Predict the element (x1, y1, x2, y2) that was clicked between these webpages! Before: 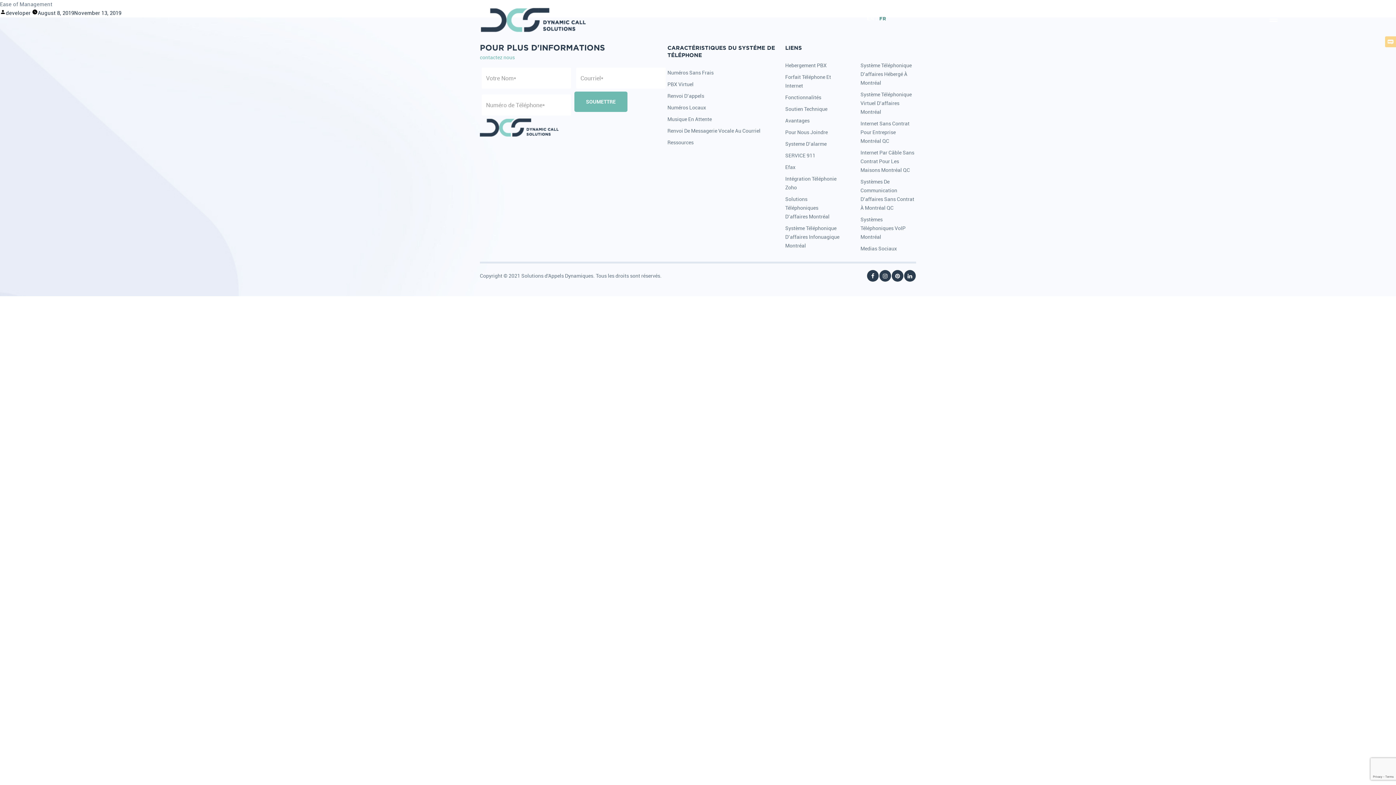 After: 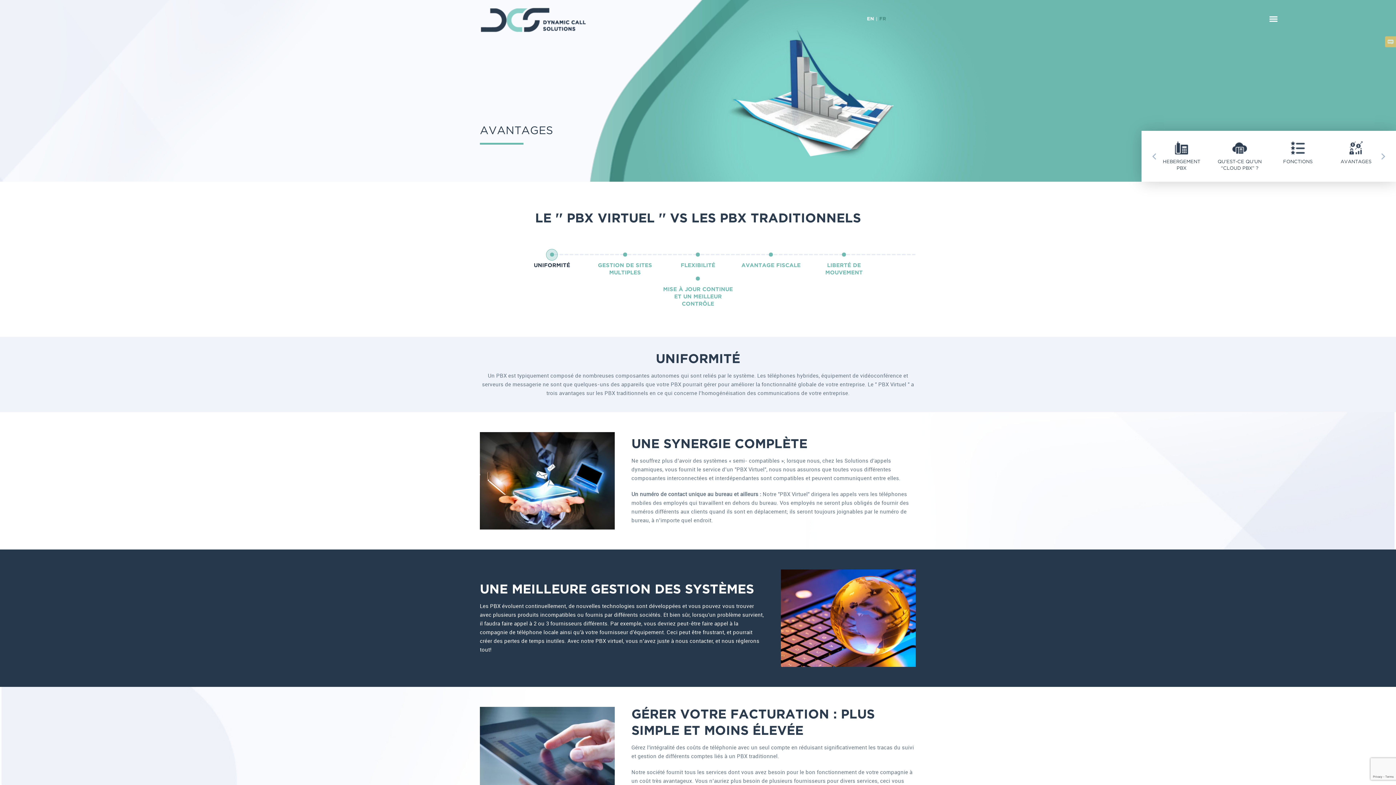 Action: bbox: (785, 117, 809, 124) label: Avantages